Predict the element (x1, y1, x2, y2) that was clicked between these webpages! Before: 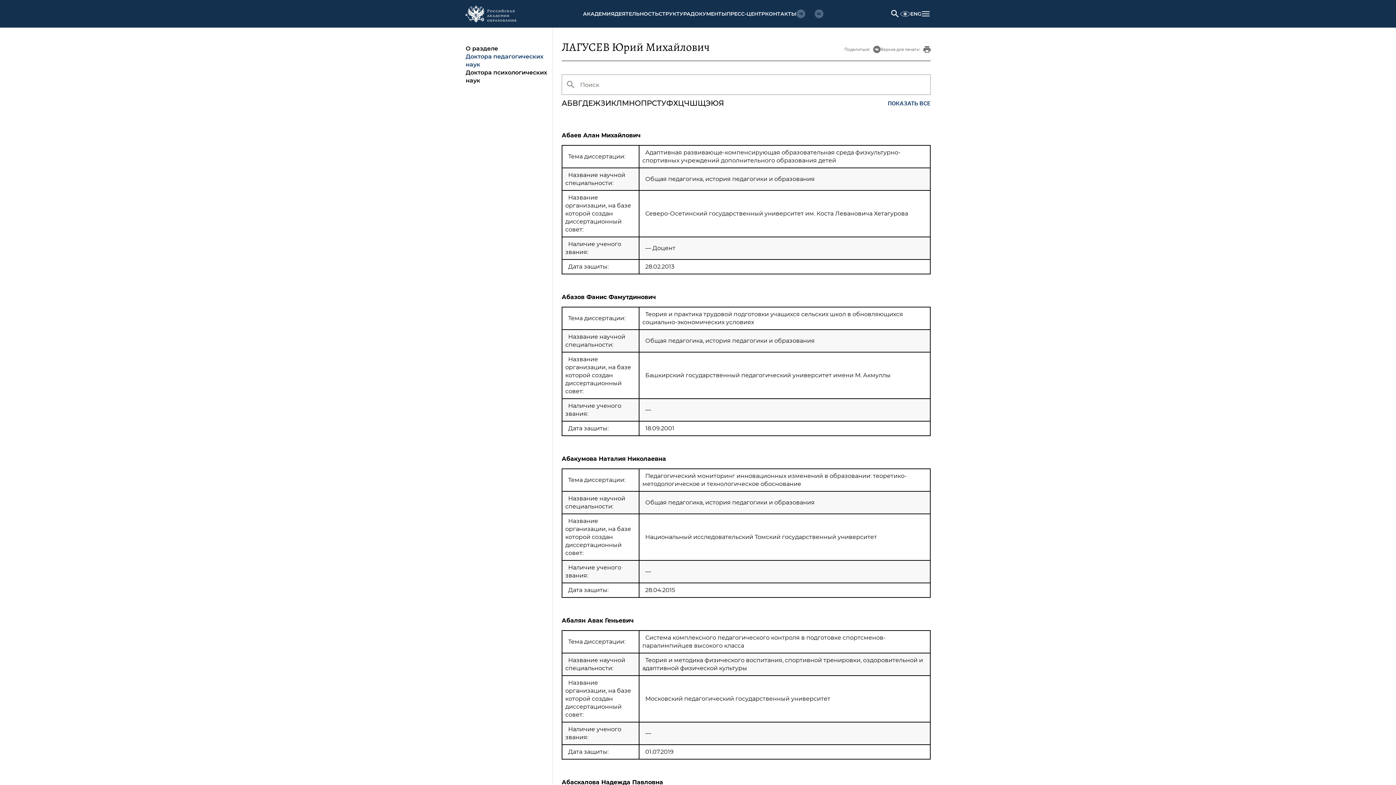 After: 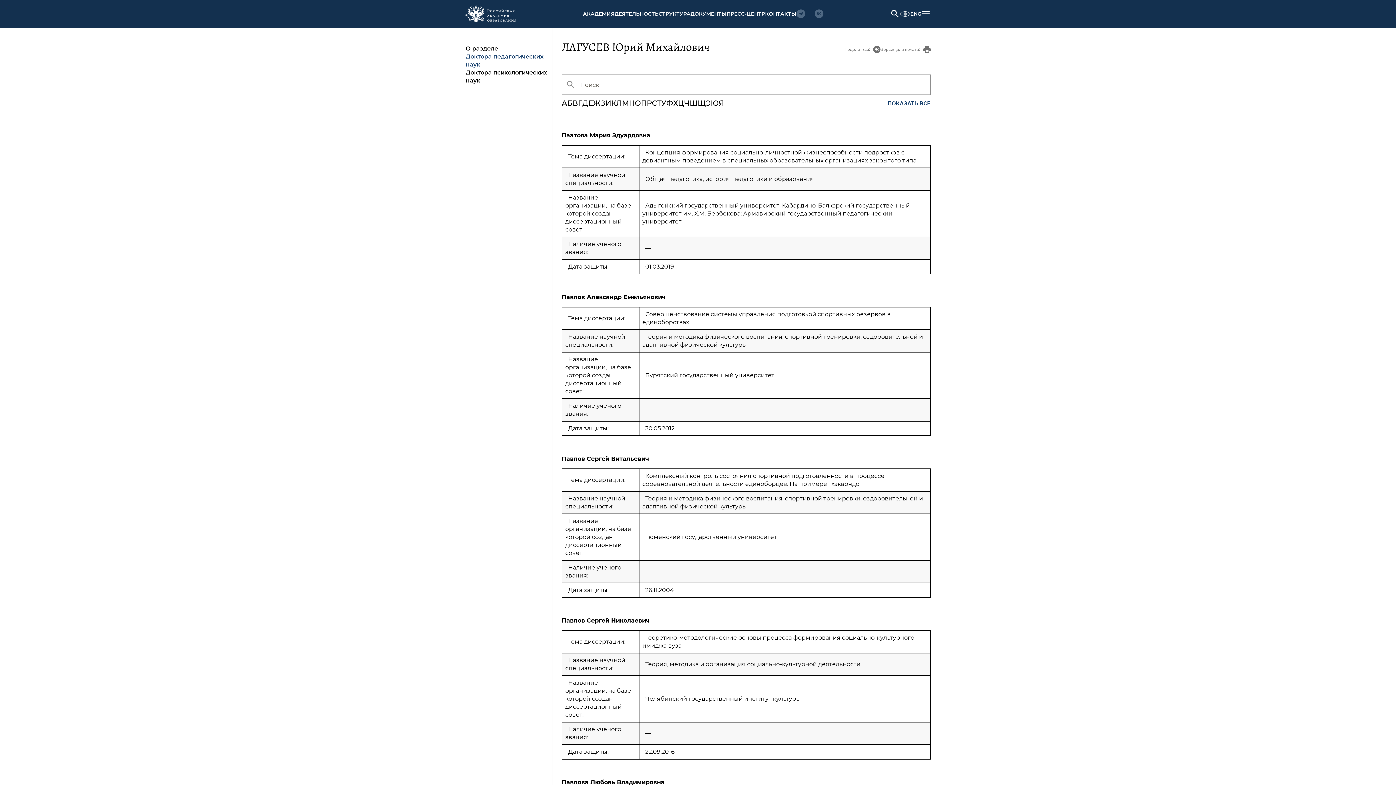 Action: label: П bbox: (641, 98, 646, 107)